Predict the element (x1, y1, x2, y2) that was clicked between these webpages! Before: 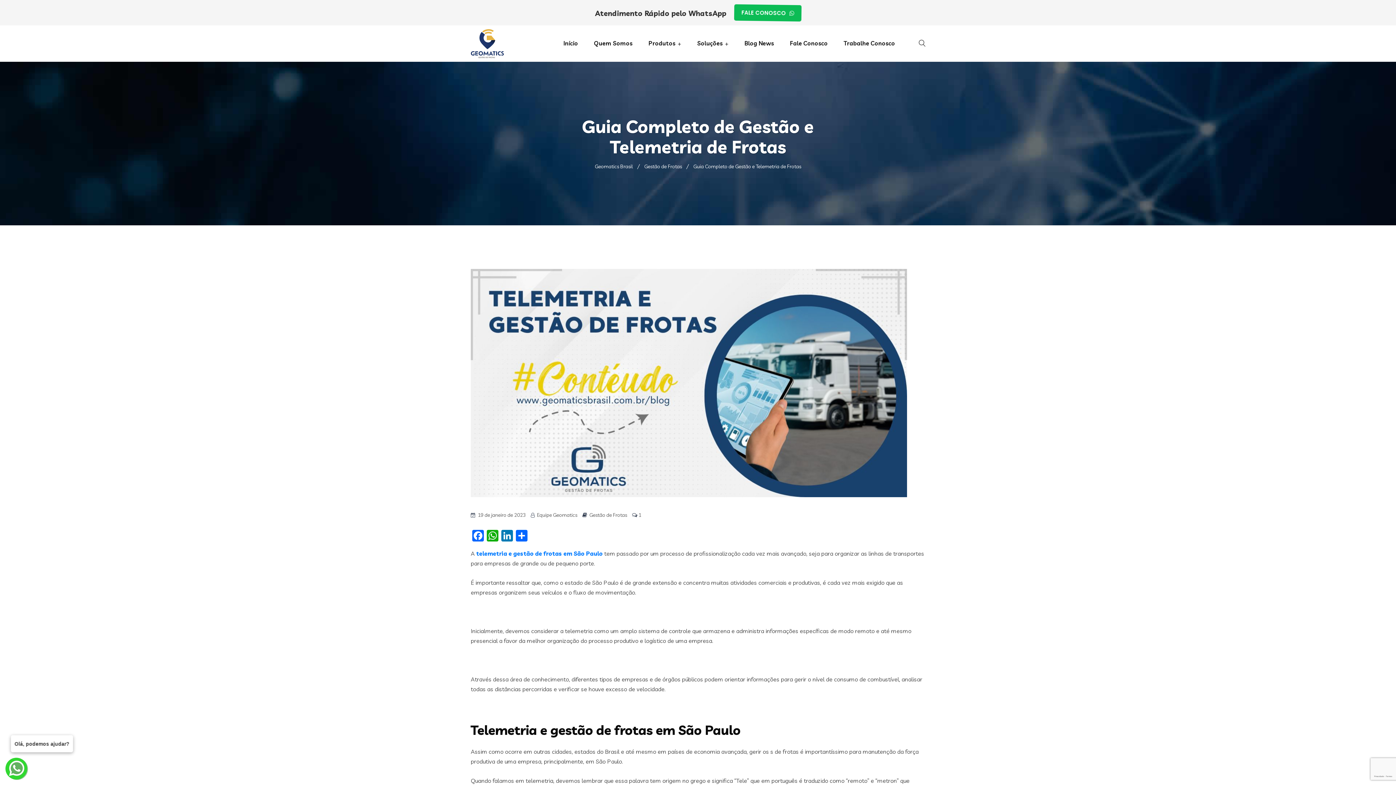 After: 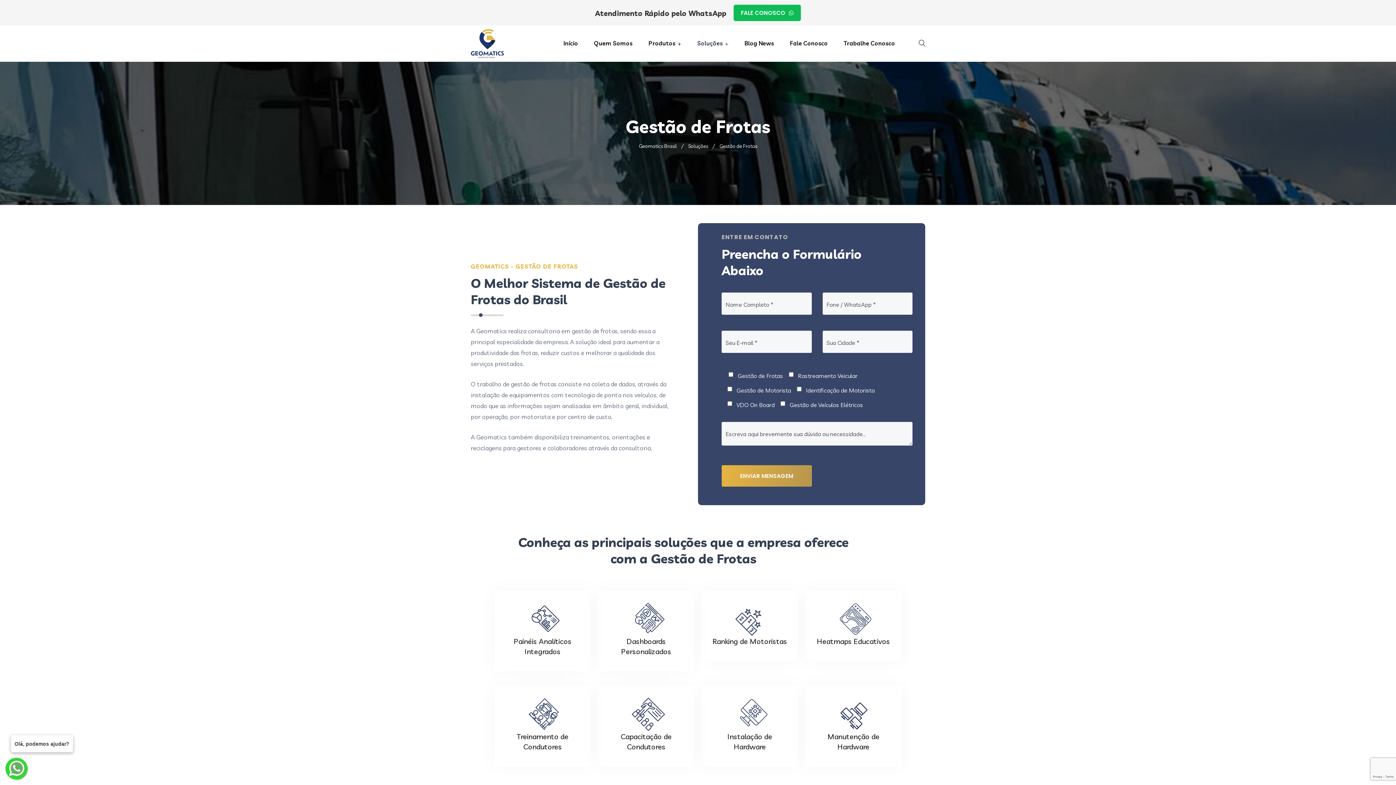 Action: label: telemetria e gestão de frotas em São Paulo bbox: (476, 550, 602, 557)